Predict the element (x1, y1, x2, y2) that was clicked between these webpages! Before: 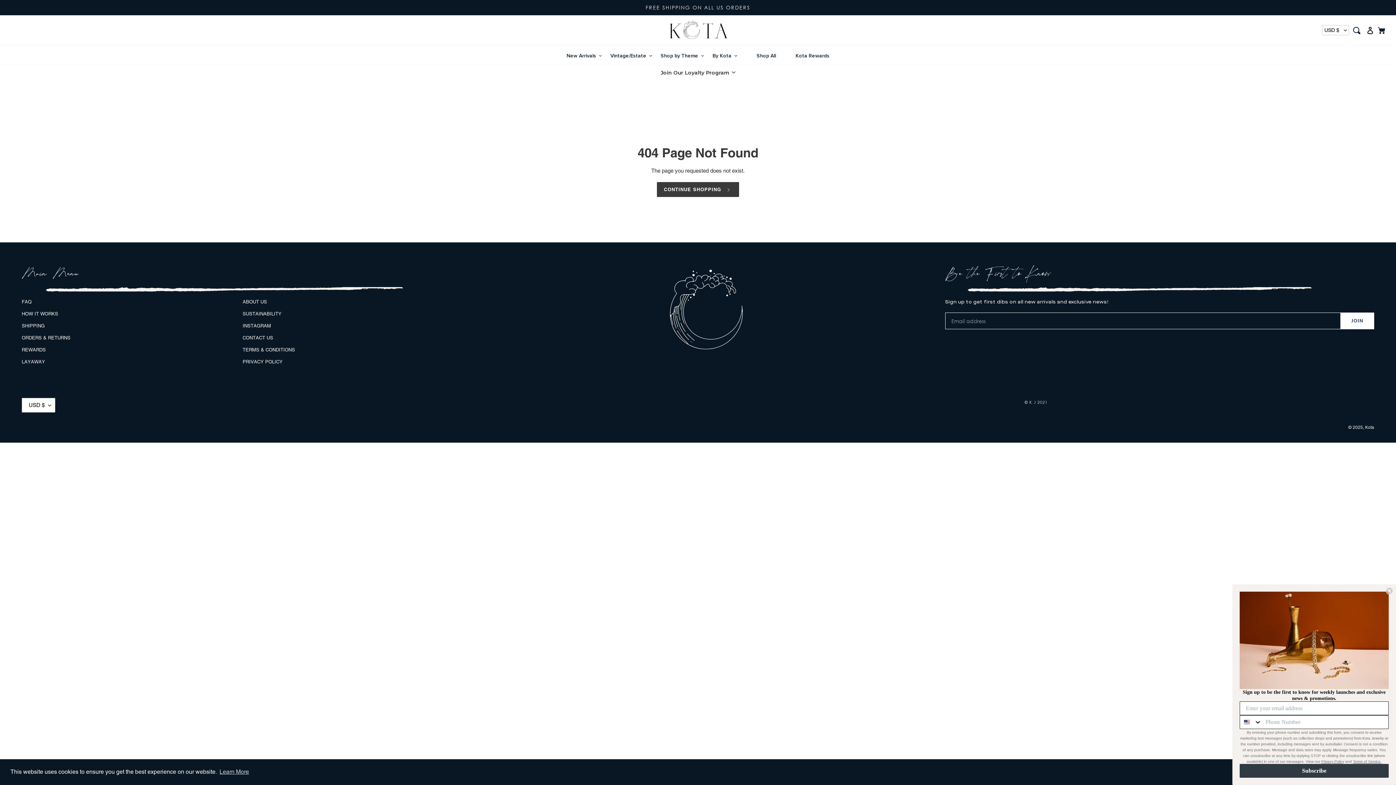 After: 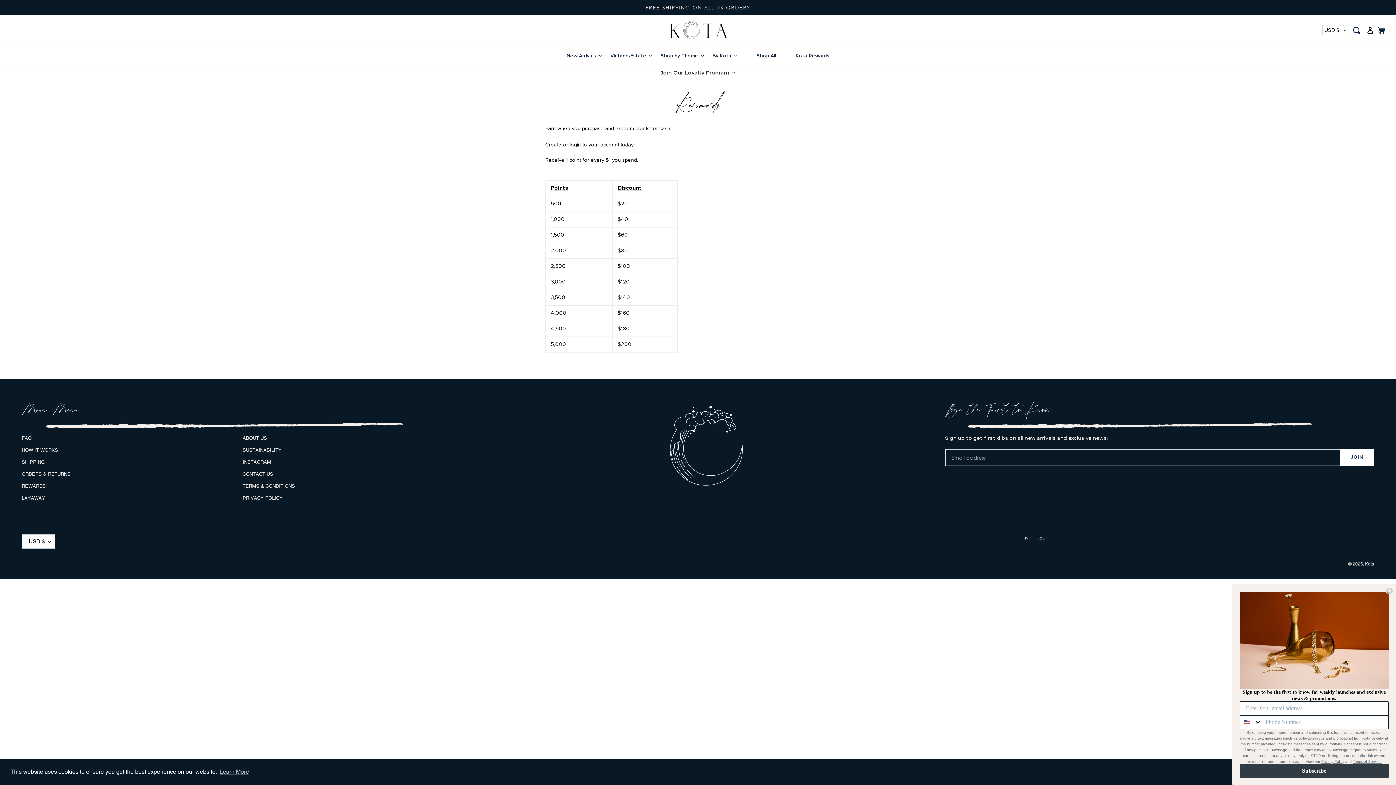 Action: label: REWARDS bbox: (21, 347, 45, 352)